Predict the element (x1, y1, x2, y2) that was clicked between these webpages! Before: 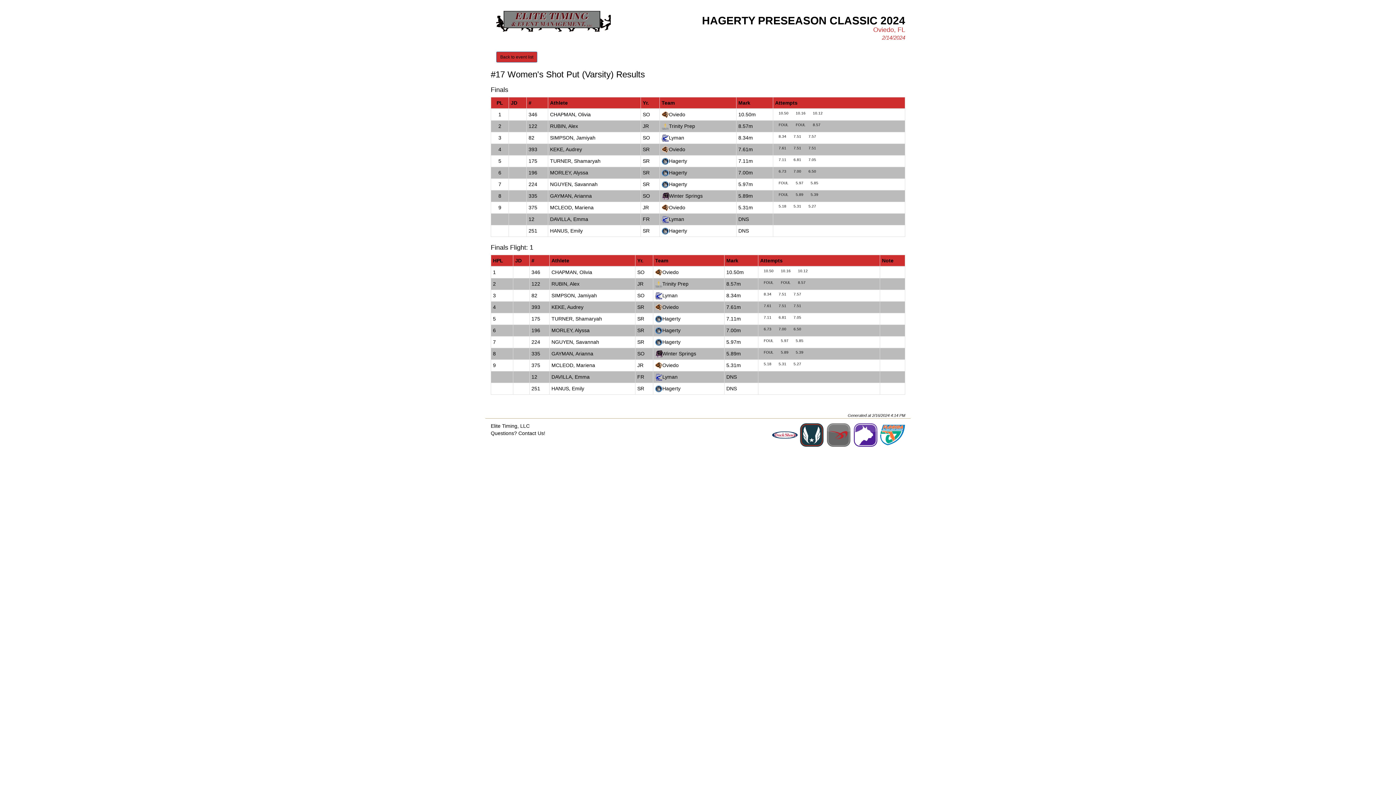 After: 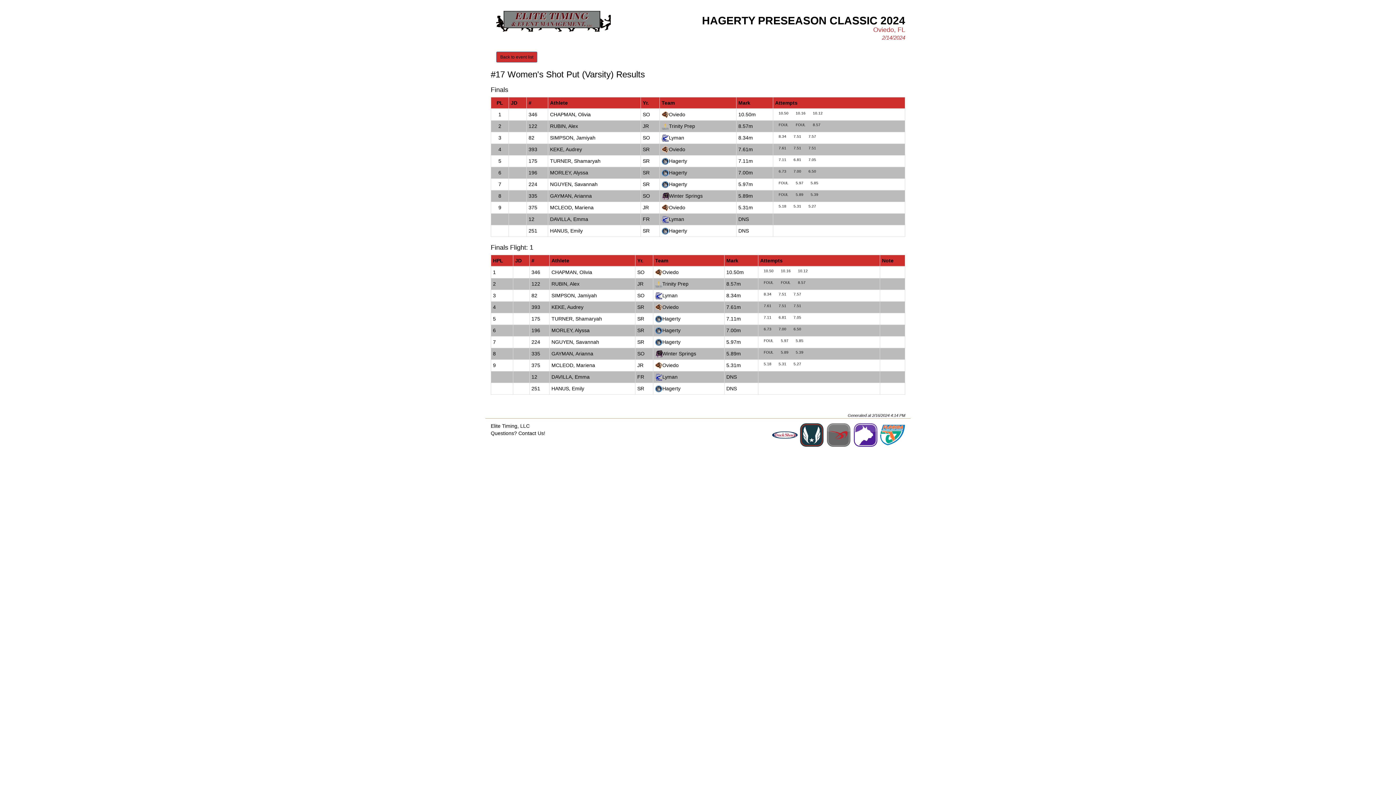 Action: bbox: (880, 431, 905, 437)